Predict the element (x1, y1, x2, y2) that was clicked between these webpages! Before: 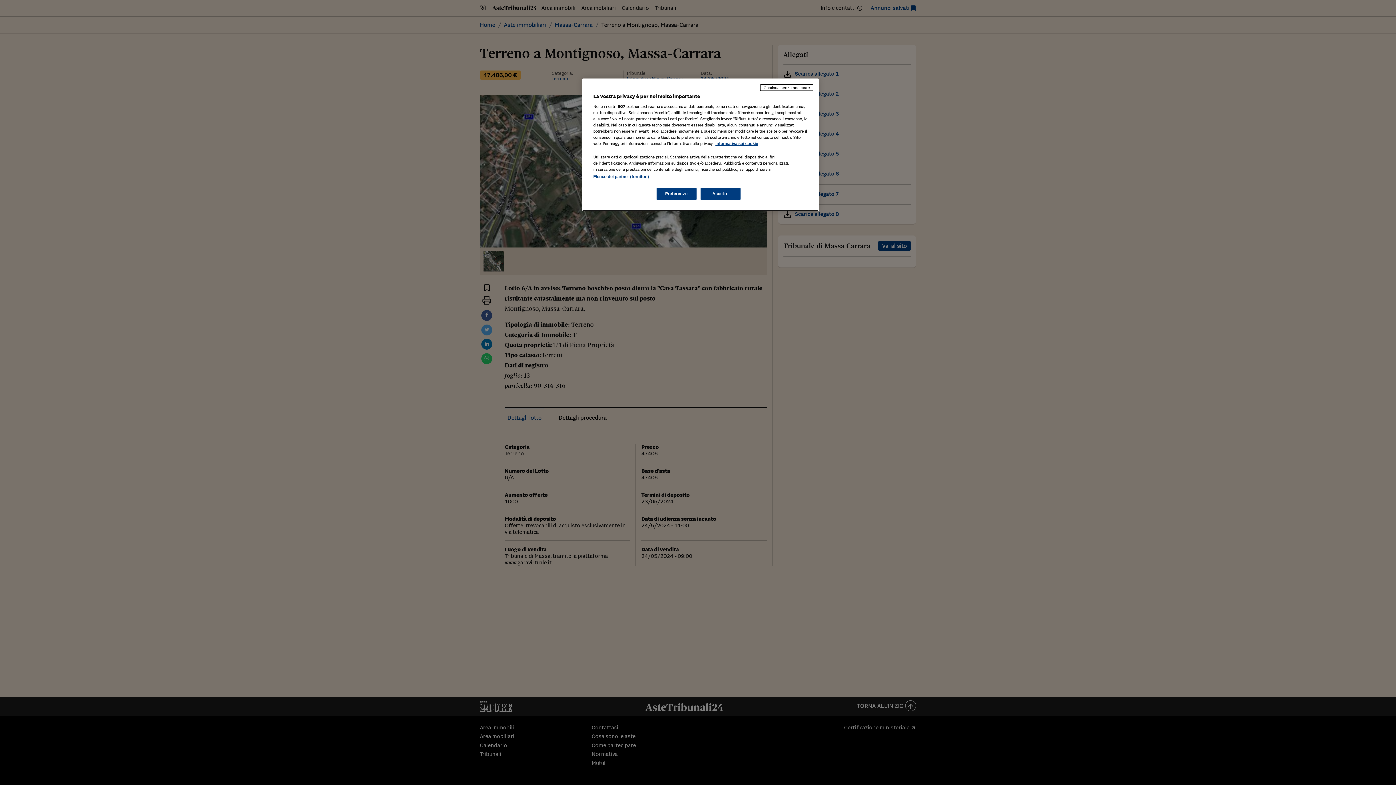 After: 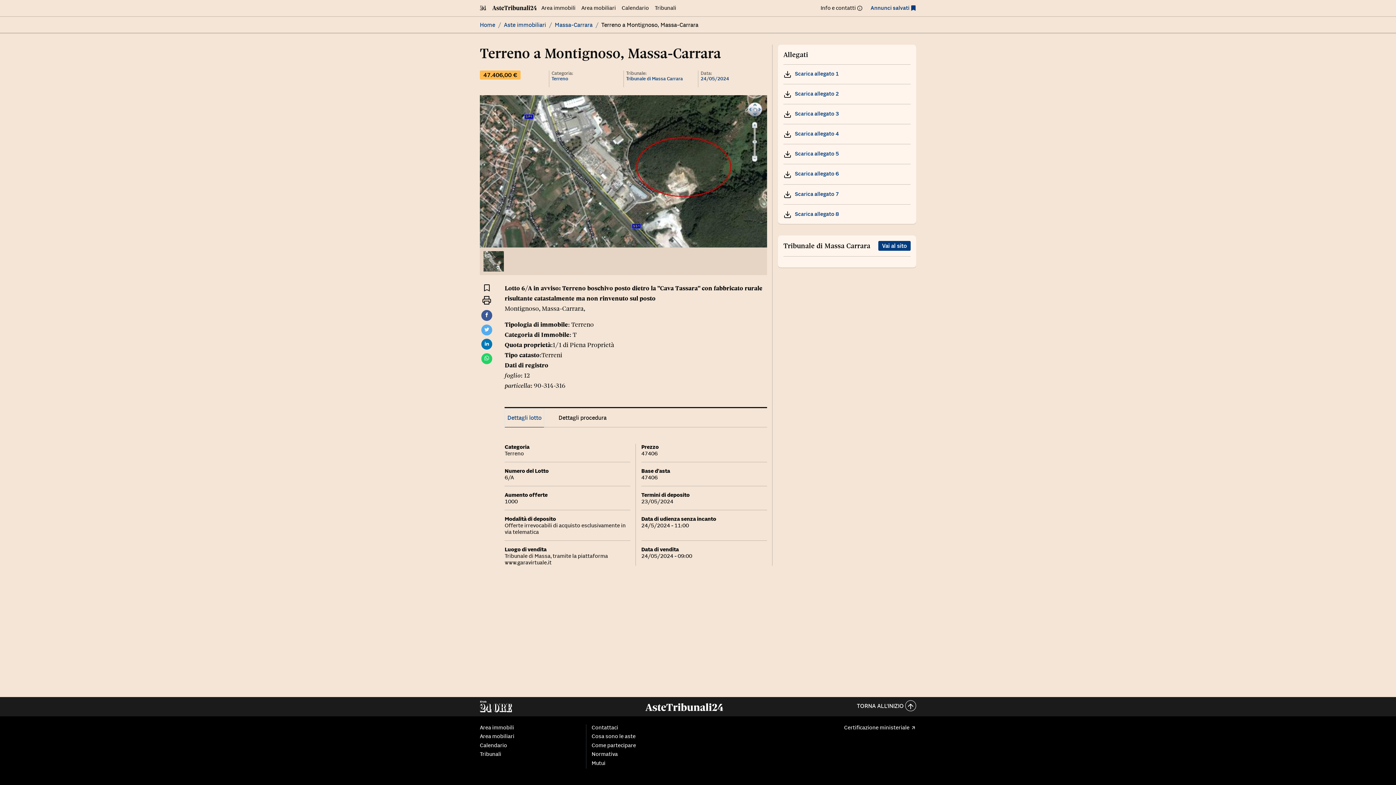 Action: bbox: (760, 84, 813, 90) label: Continua senza accettare